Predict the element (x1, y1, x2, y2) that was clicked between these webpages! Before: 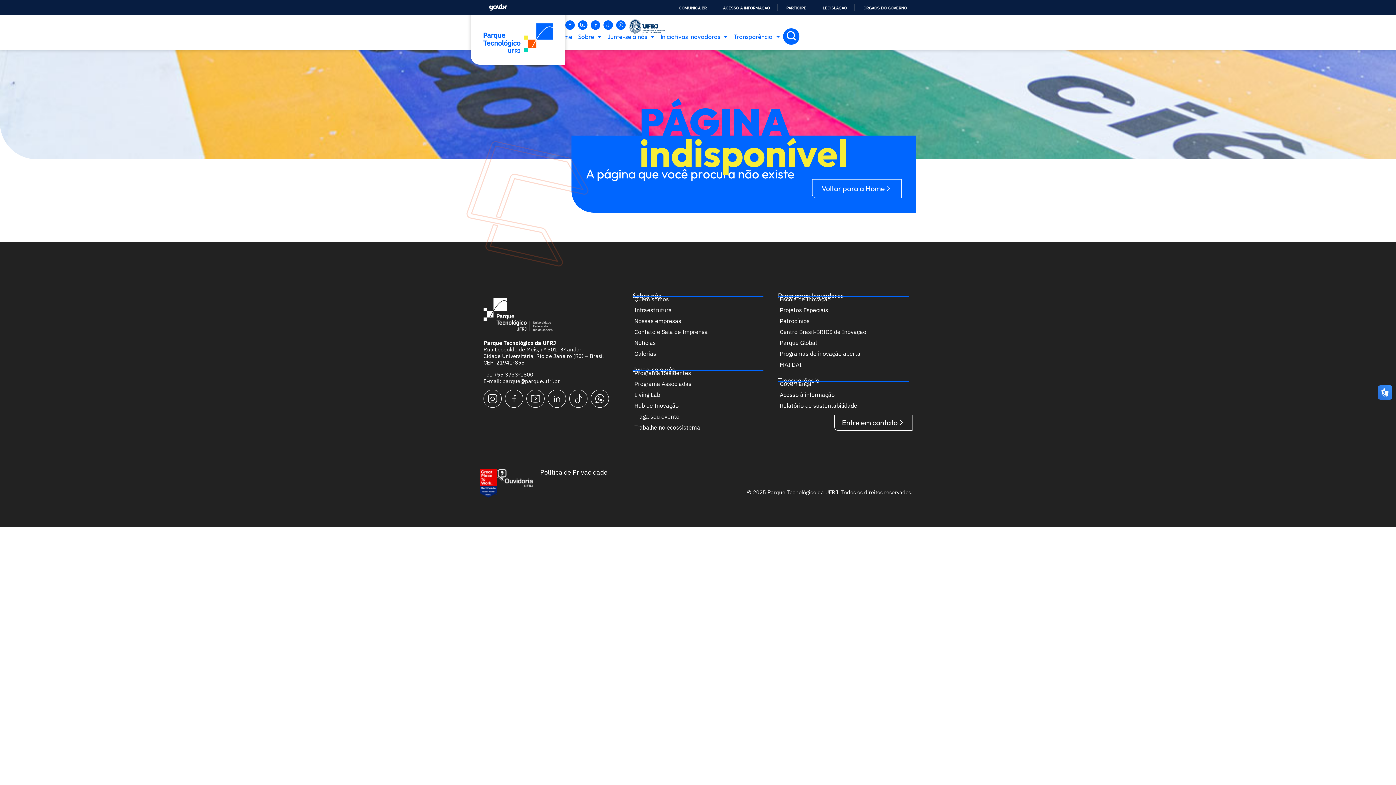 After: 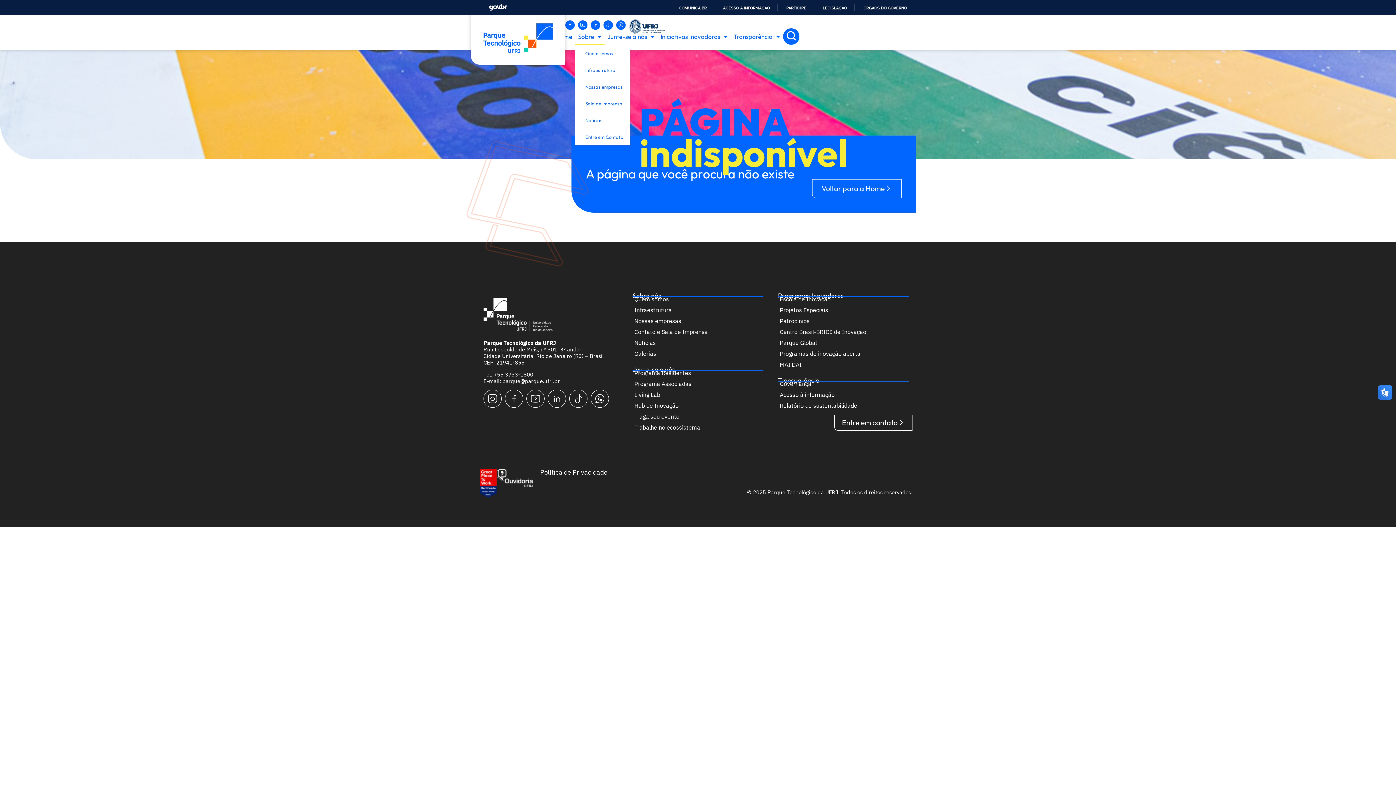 Action: bbox: (575, 28, 604, 45) label: Sobre